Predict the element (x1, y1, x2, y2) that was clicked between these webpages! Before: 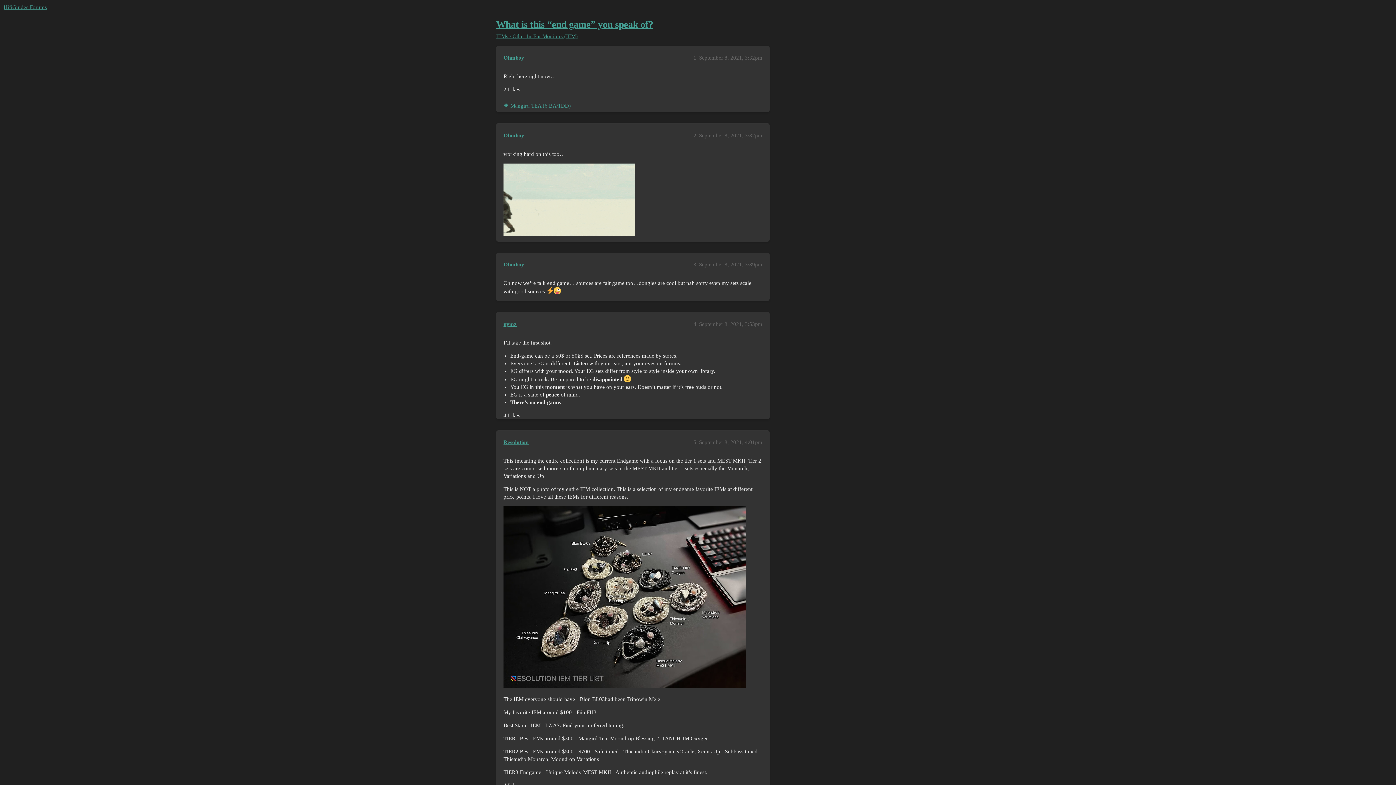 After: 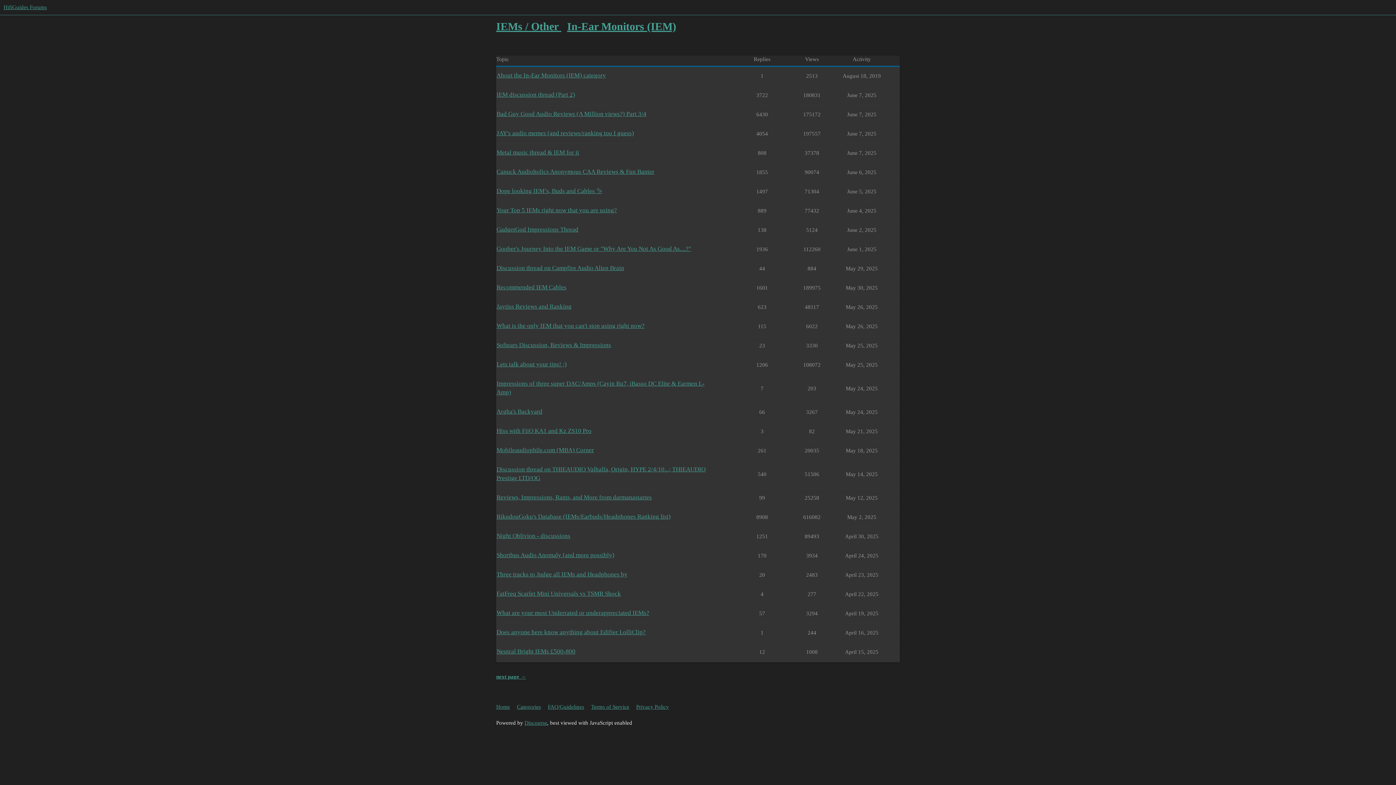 Action: bbox: (526, 33, 577, 39) label: In-Ear Monitors (IEM)